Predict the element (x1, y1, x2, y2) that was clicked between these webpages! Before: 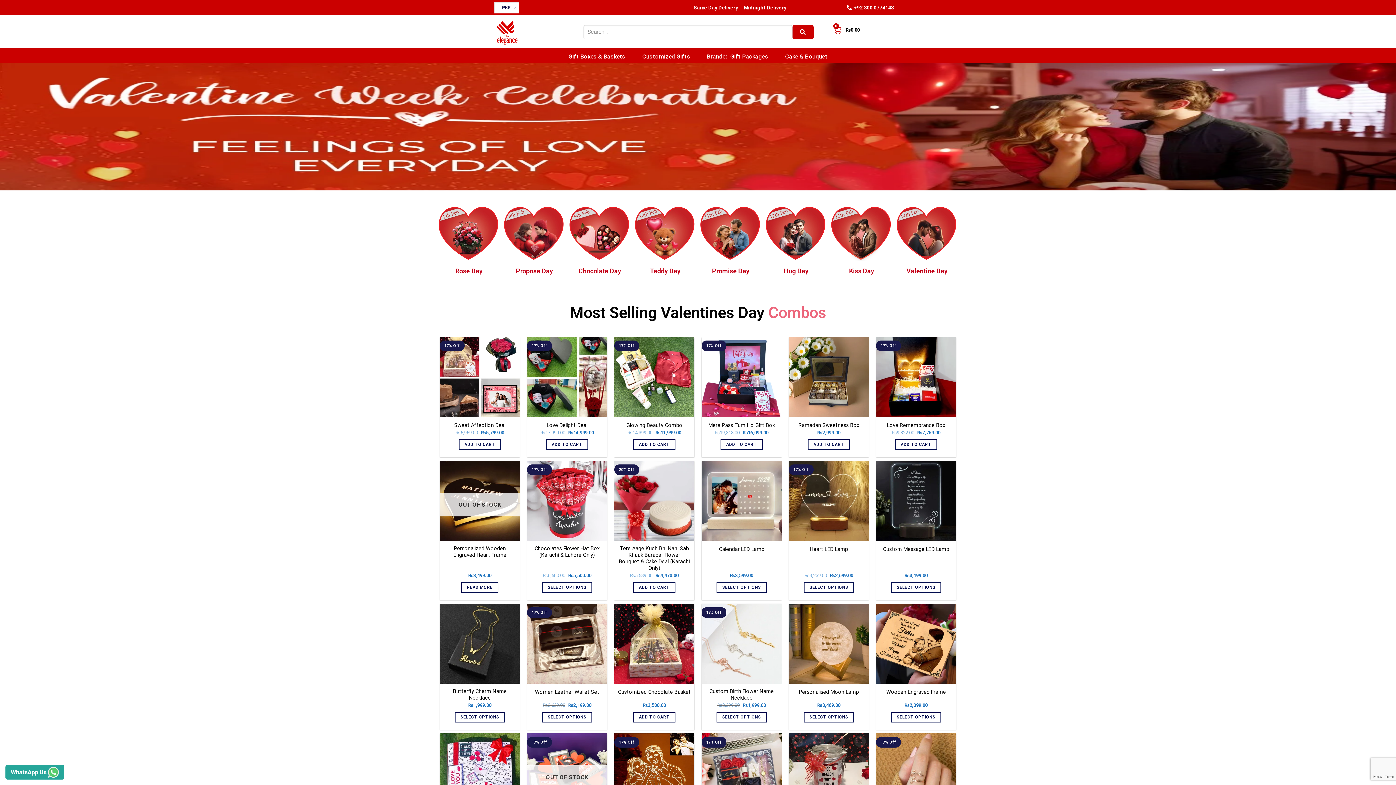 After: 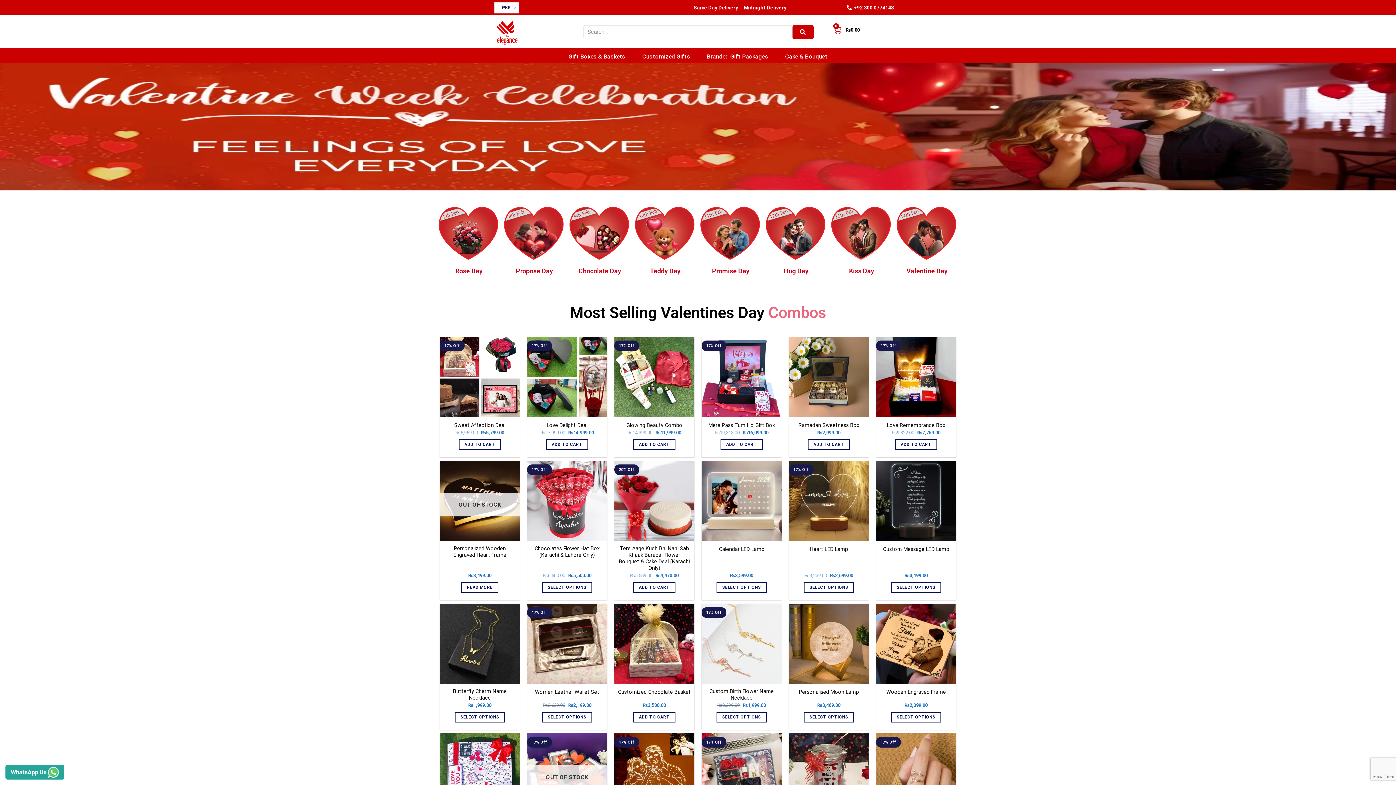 Action: label: WhatsApp Us  bbox: (5, 765, 64, 780)